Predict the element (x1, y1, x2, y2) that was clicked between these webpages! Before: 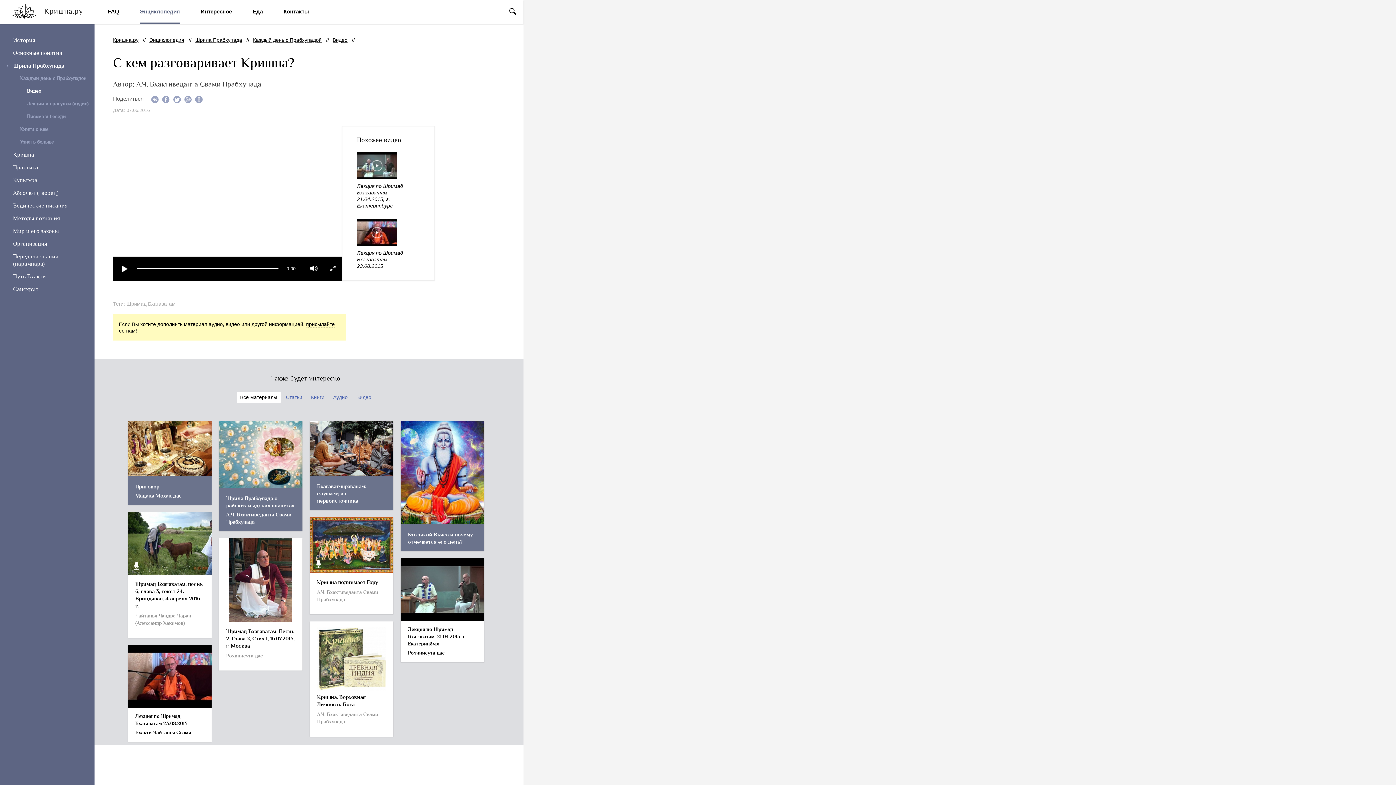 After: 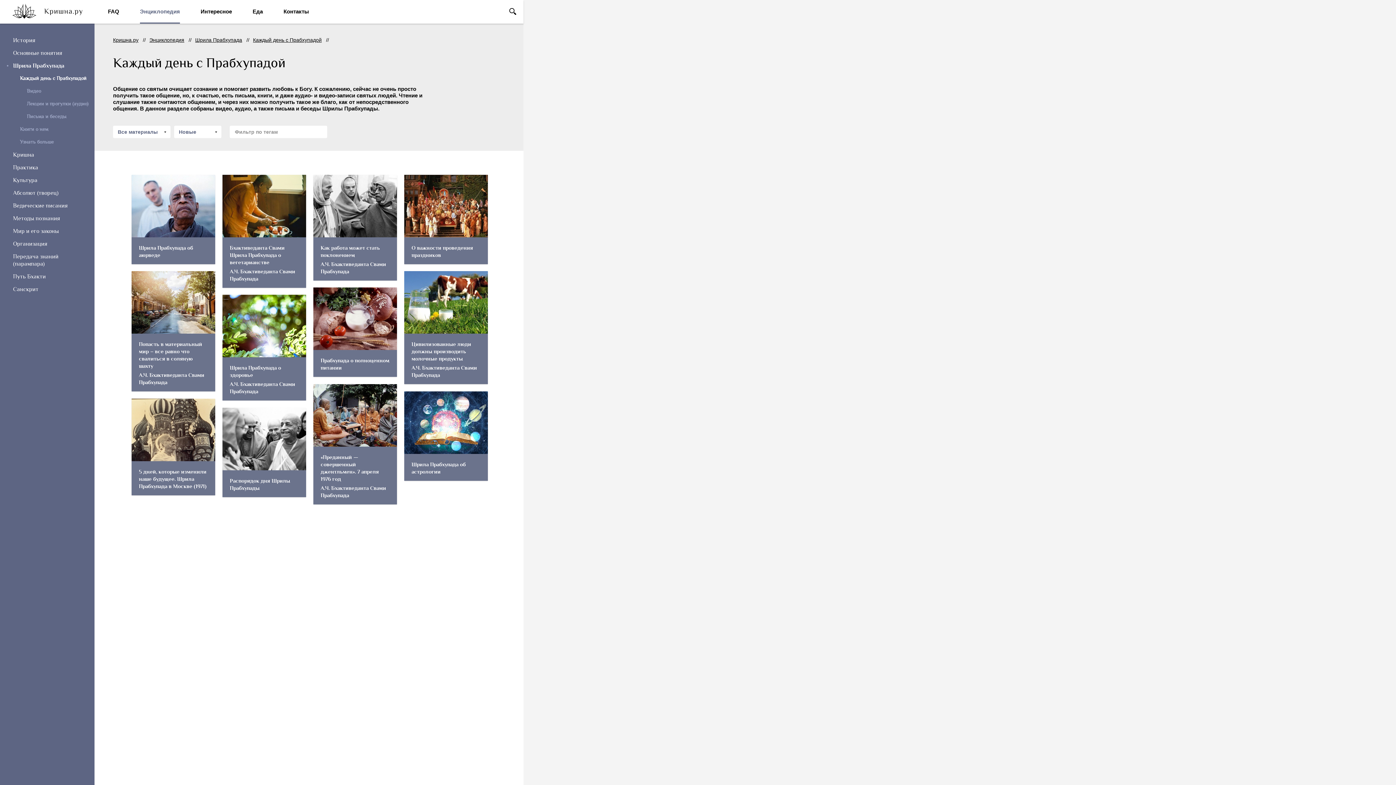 Action: label: Каждый день с Прабхупадой bbox: (253, 37, 321, 42)